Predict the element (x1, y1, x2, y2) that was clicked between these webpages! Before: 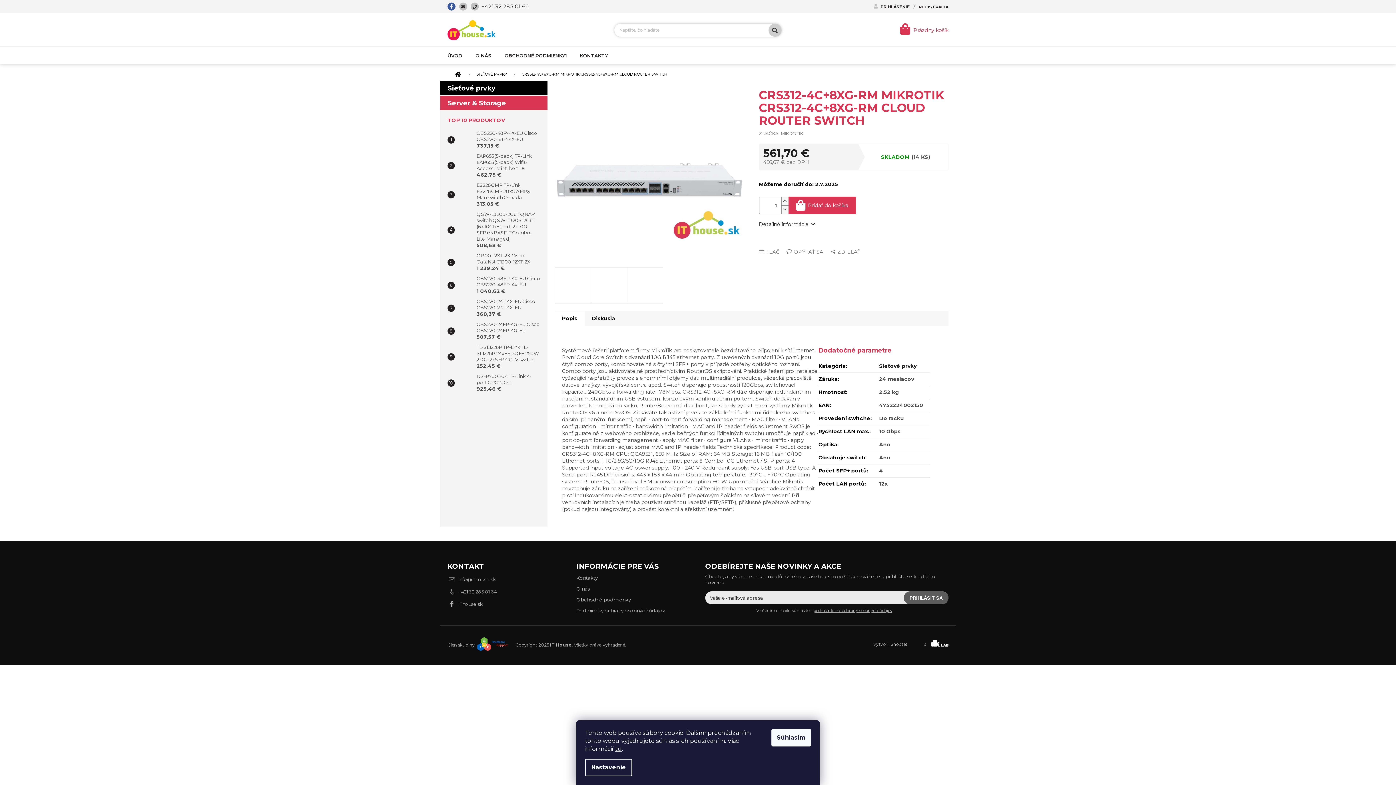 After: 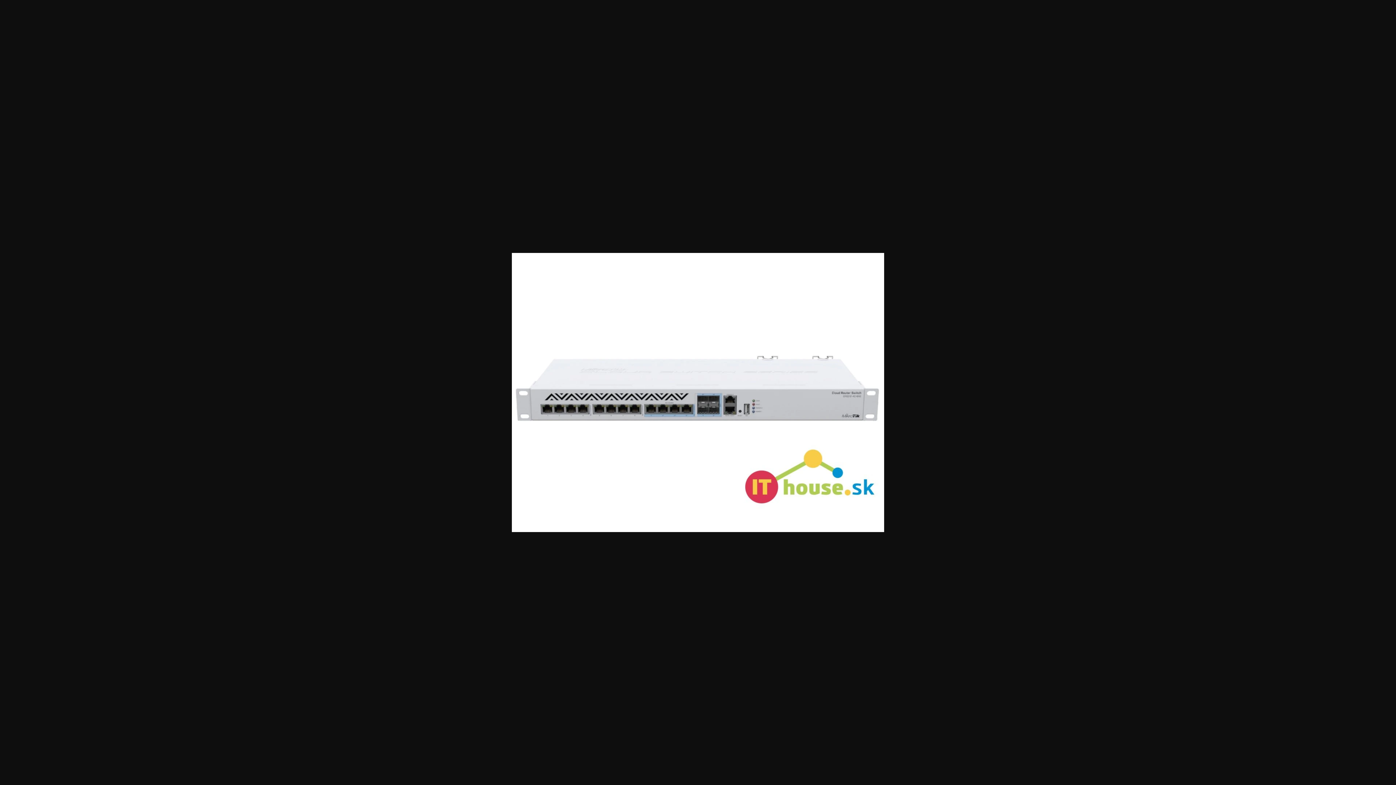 Action: bbox: (554, 267, 591, 303)